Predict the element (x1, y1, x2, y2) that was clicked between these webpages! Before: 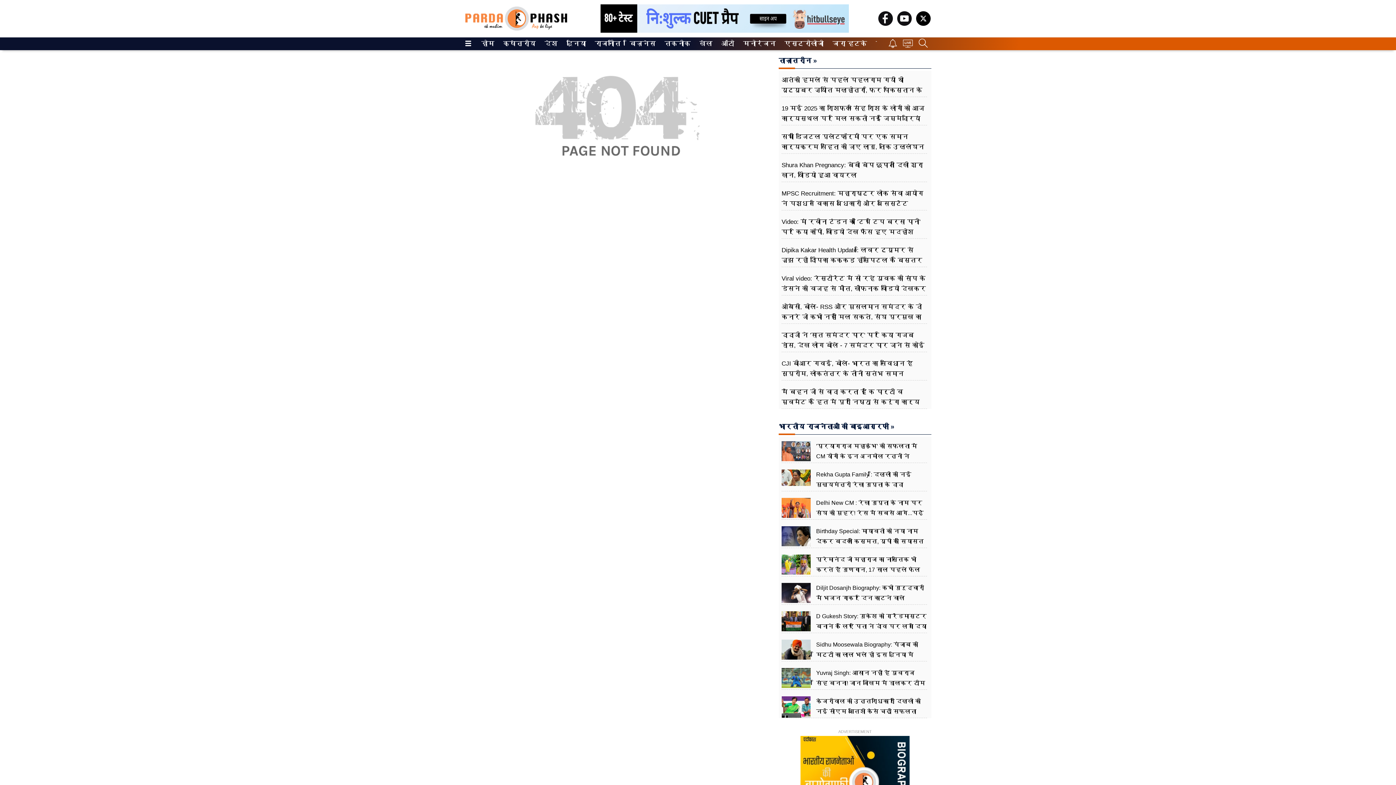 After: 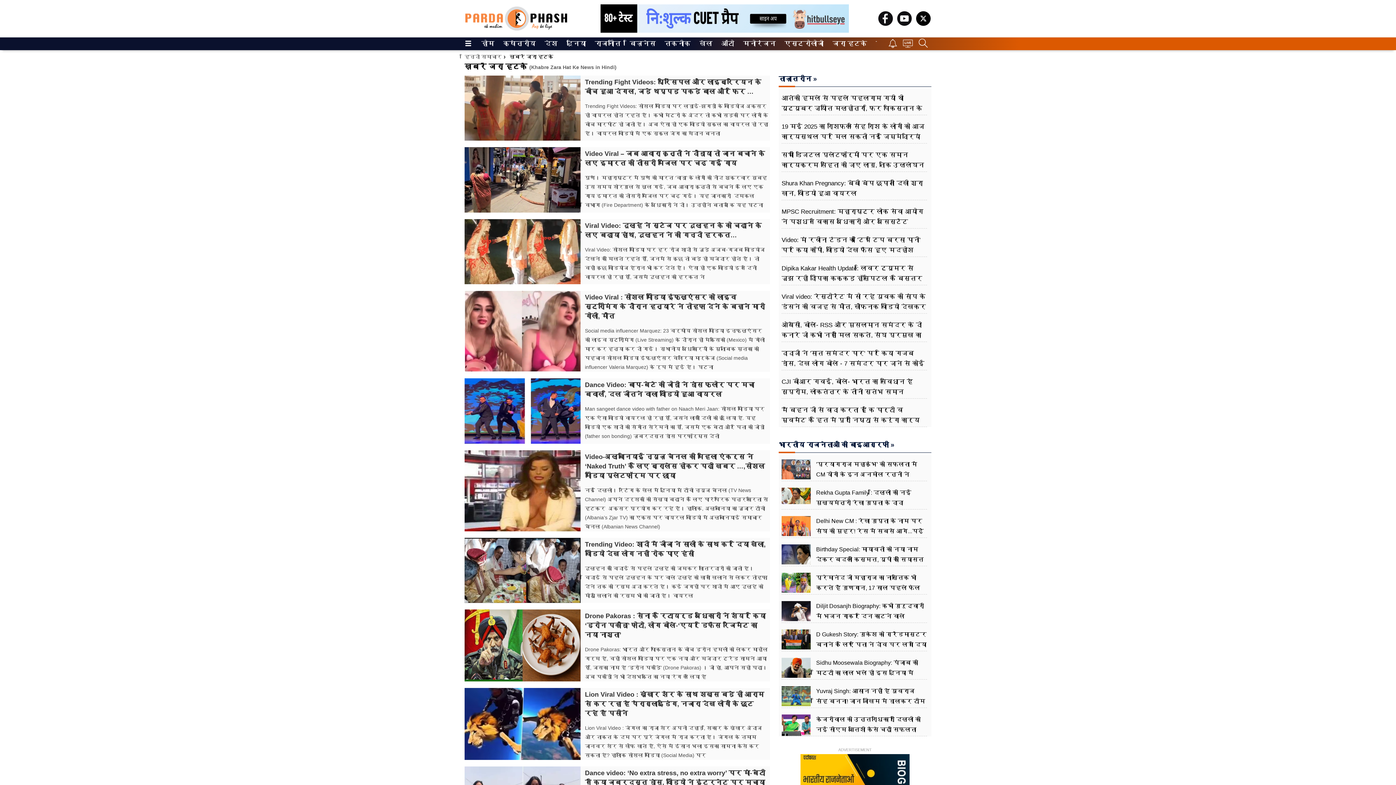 Action: bbox: (832, 37, 863, 50) label: जरा हटके